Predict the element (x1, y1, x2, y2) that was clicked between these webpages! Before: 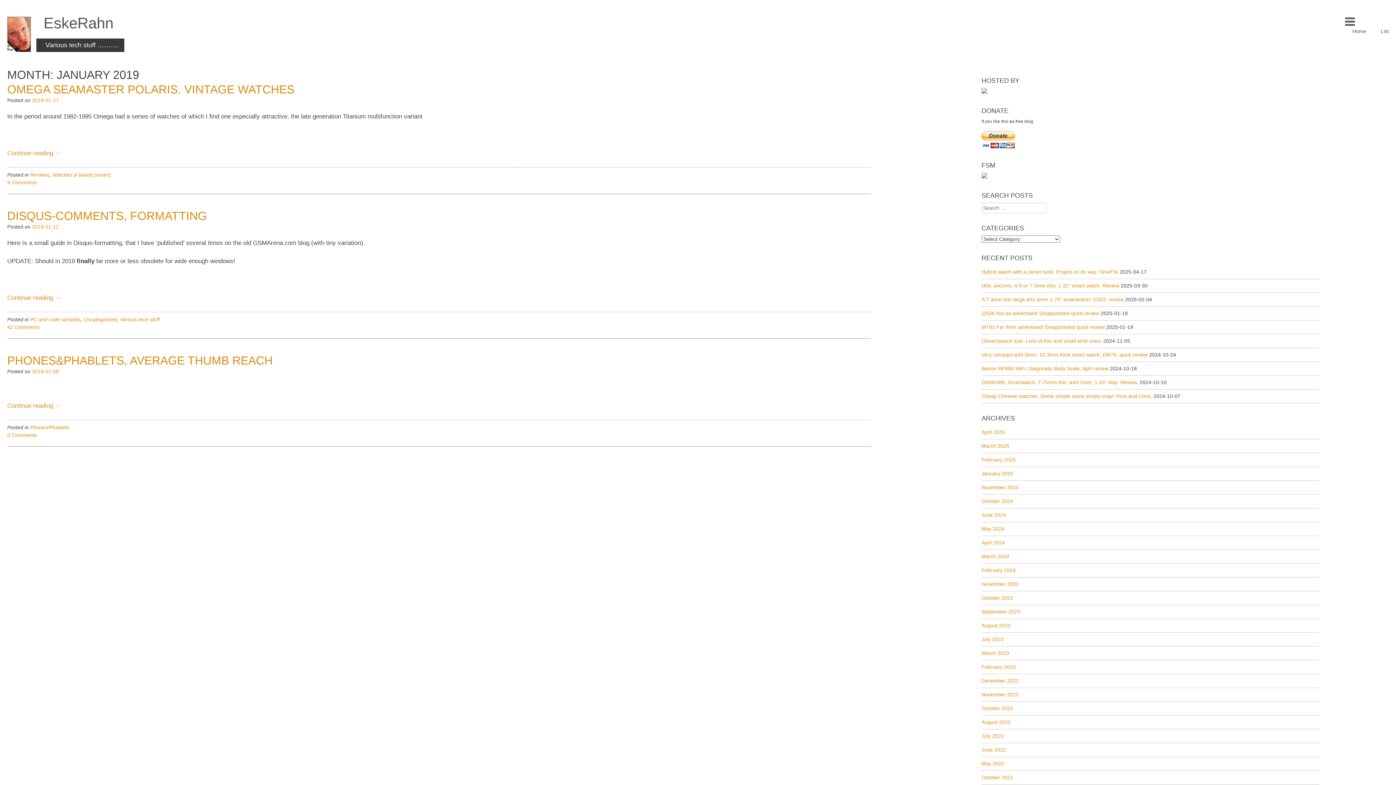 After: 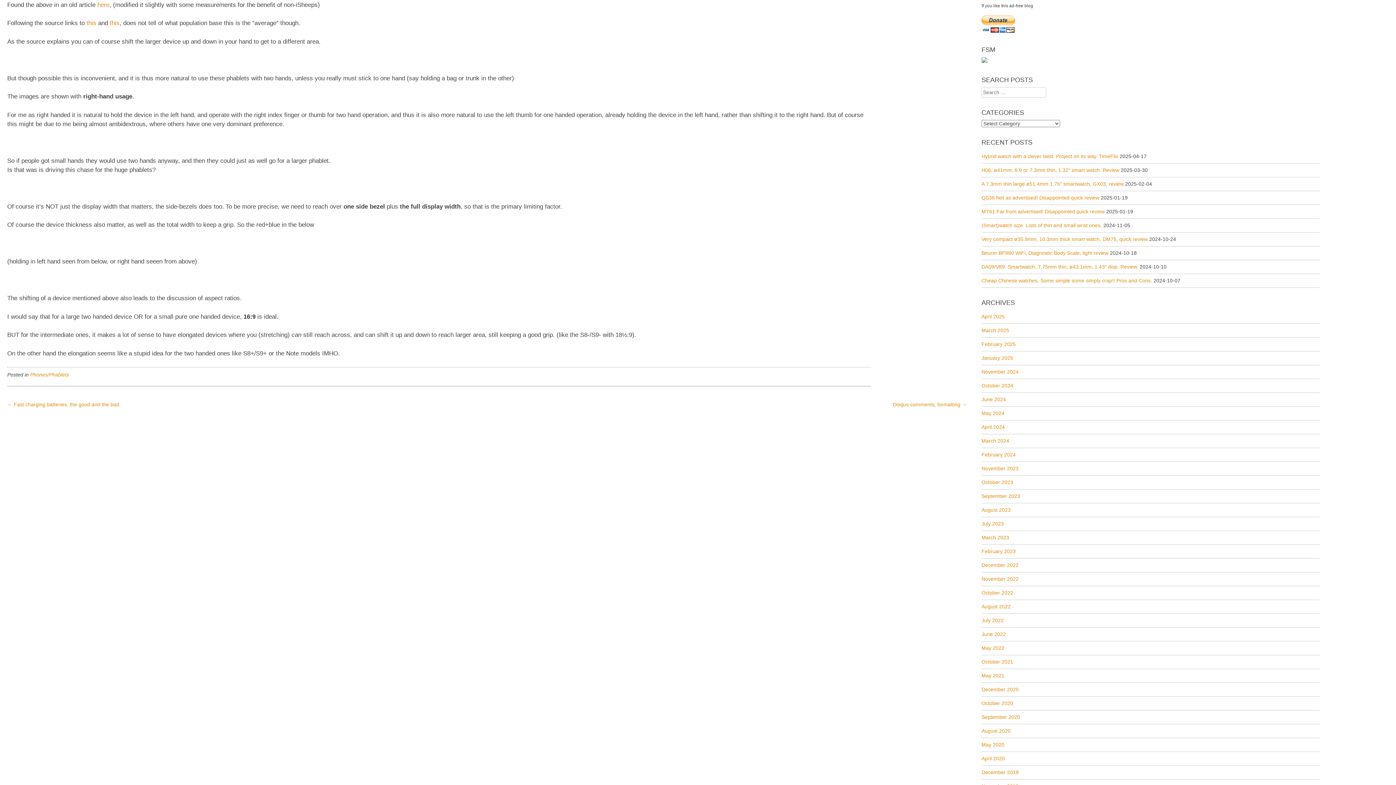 Action: bbox: (7, 402, 61, 409) label: Continue reading 
“Phones&Phablets, Average thumb reach”
→